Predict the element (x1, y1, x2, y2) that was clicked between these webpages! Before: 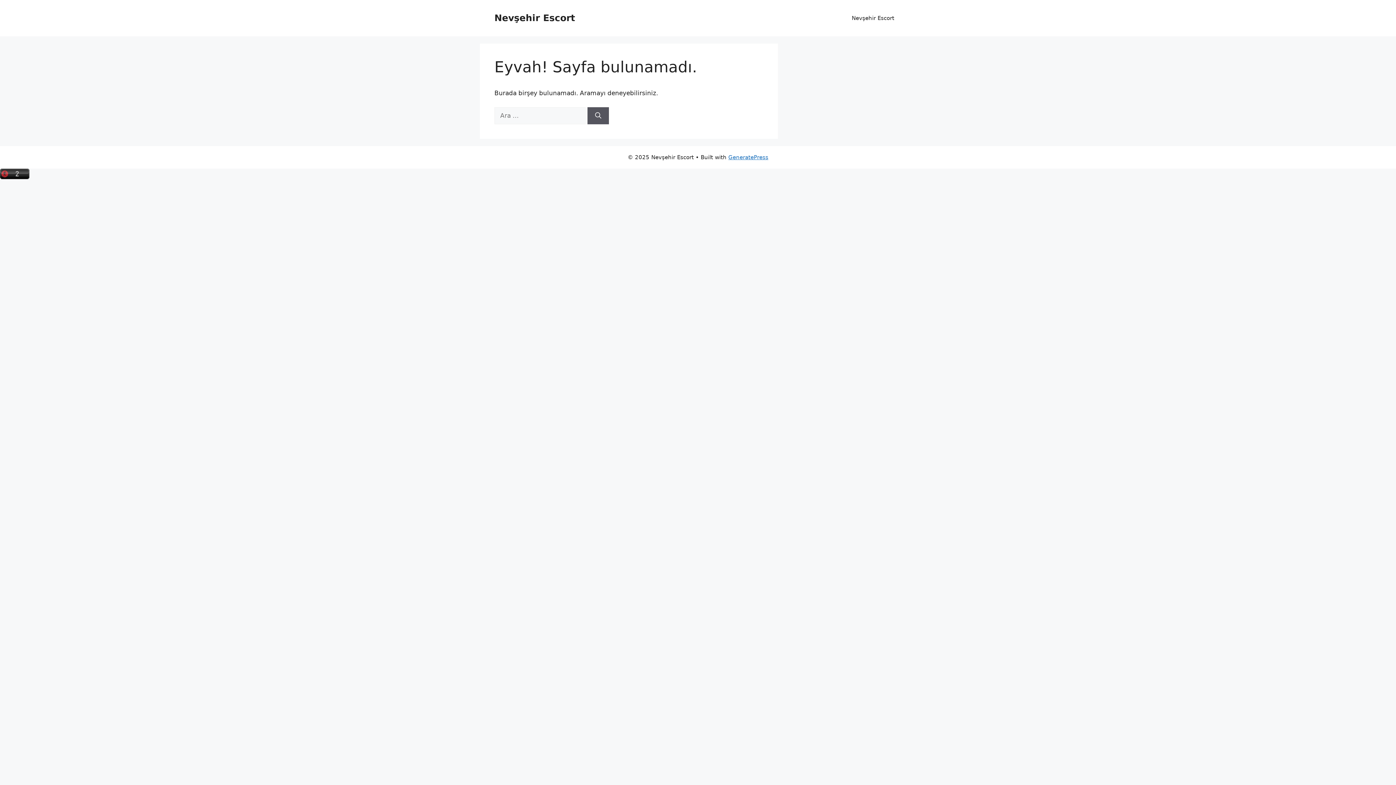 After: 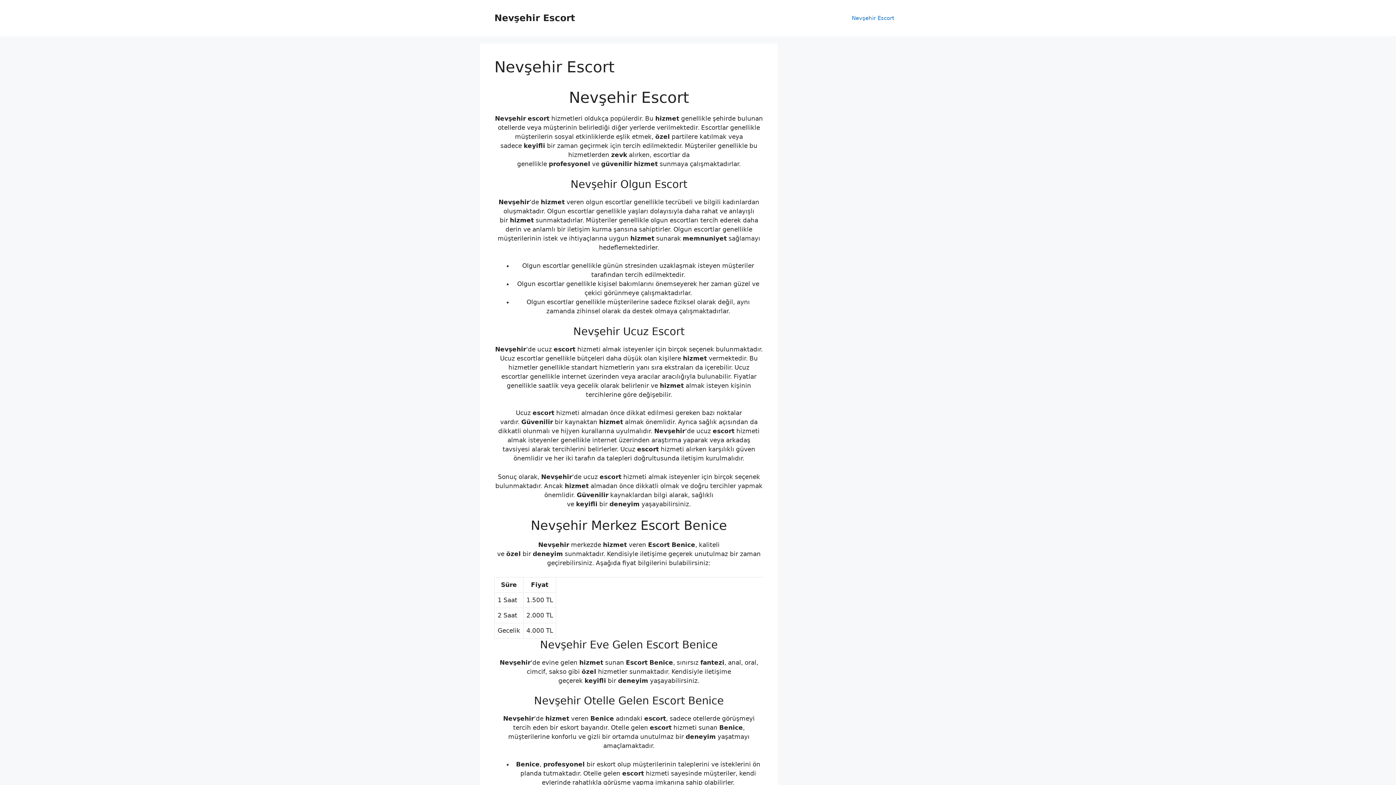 Action: bbox: (494, 12, 575, 23) label: Nevşehir Escort